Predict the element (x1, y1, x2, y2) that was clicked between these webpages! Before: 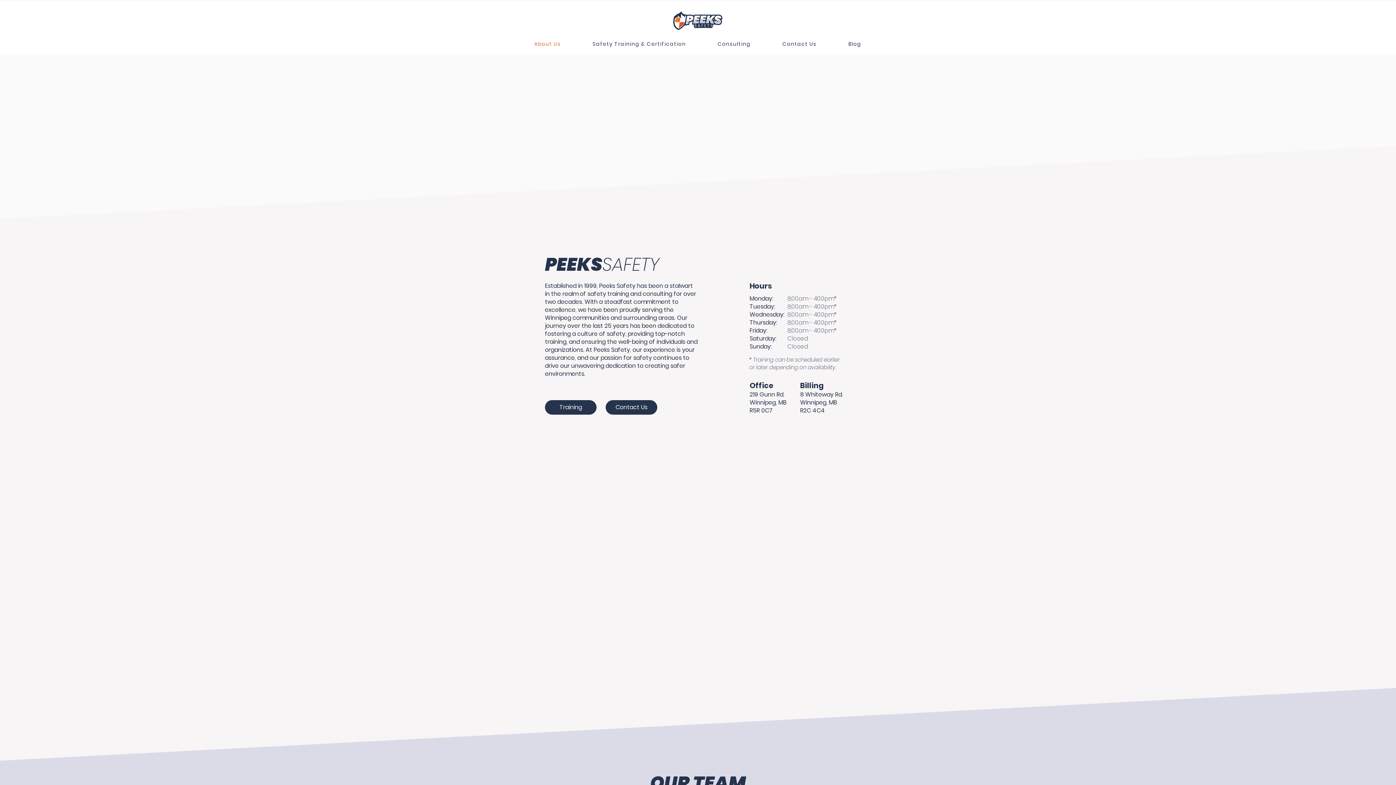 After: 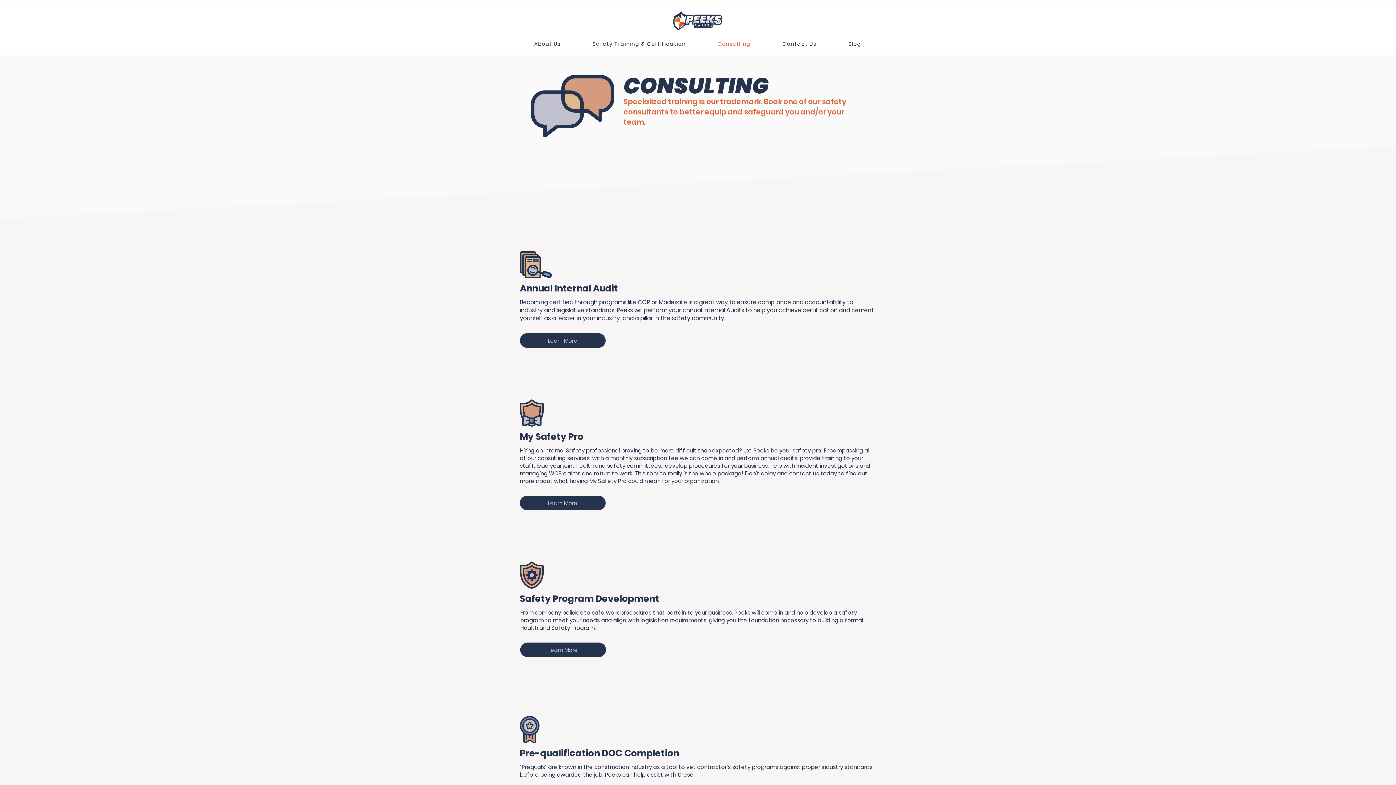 Action: label: Consulting bbox: (703, 36, 765, 51)